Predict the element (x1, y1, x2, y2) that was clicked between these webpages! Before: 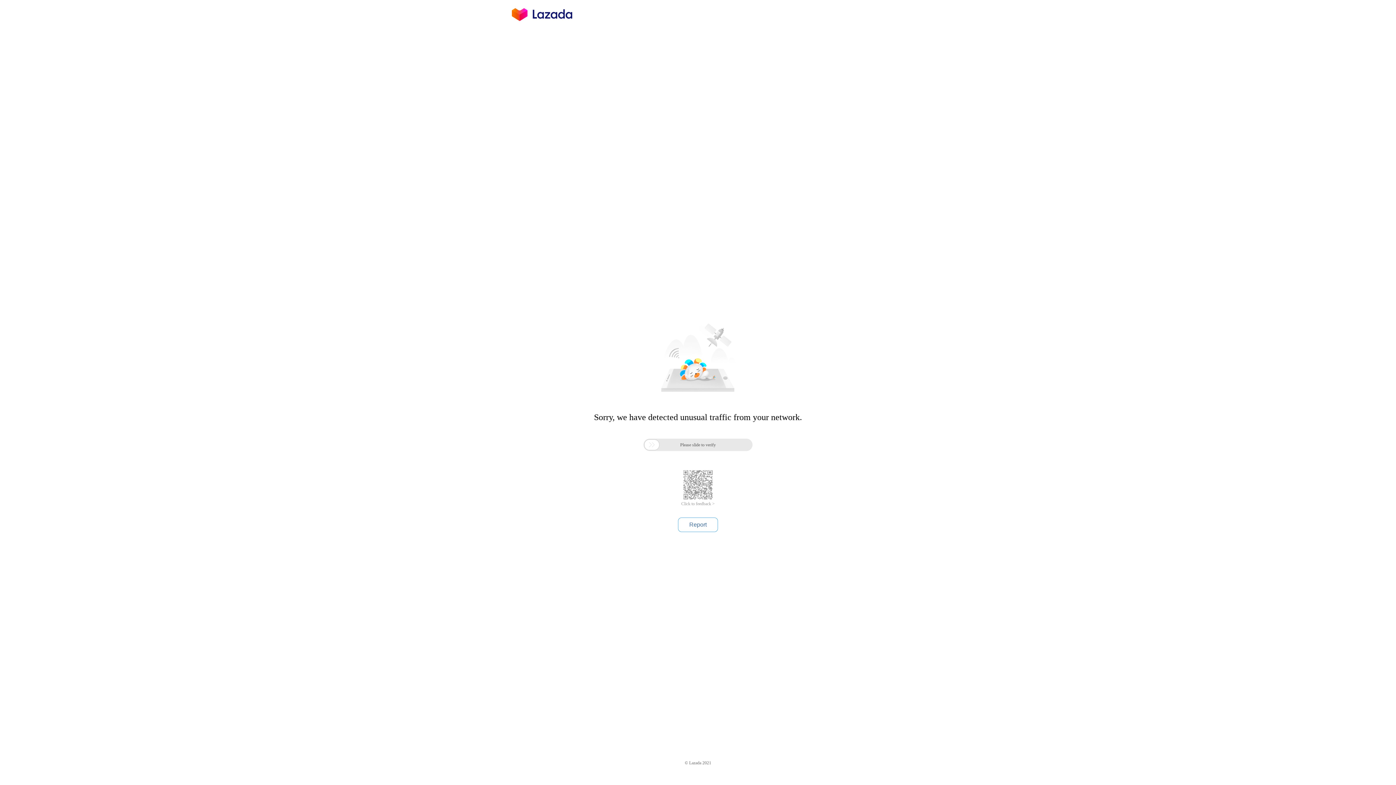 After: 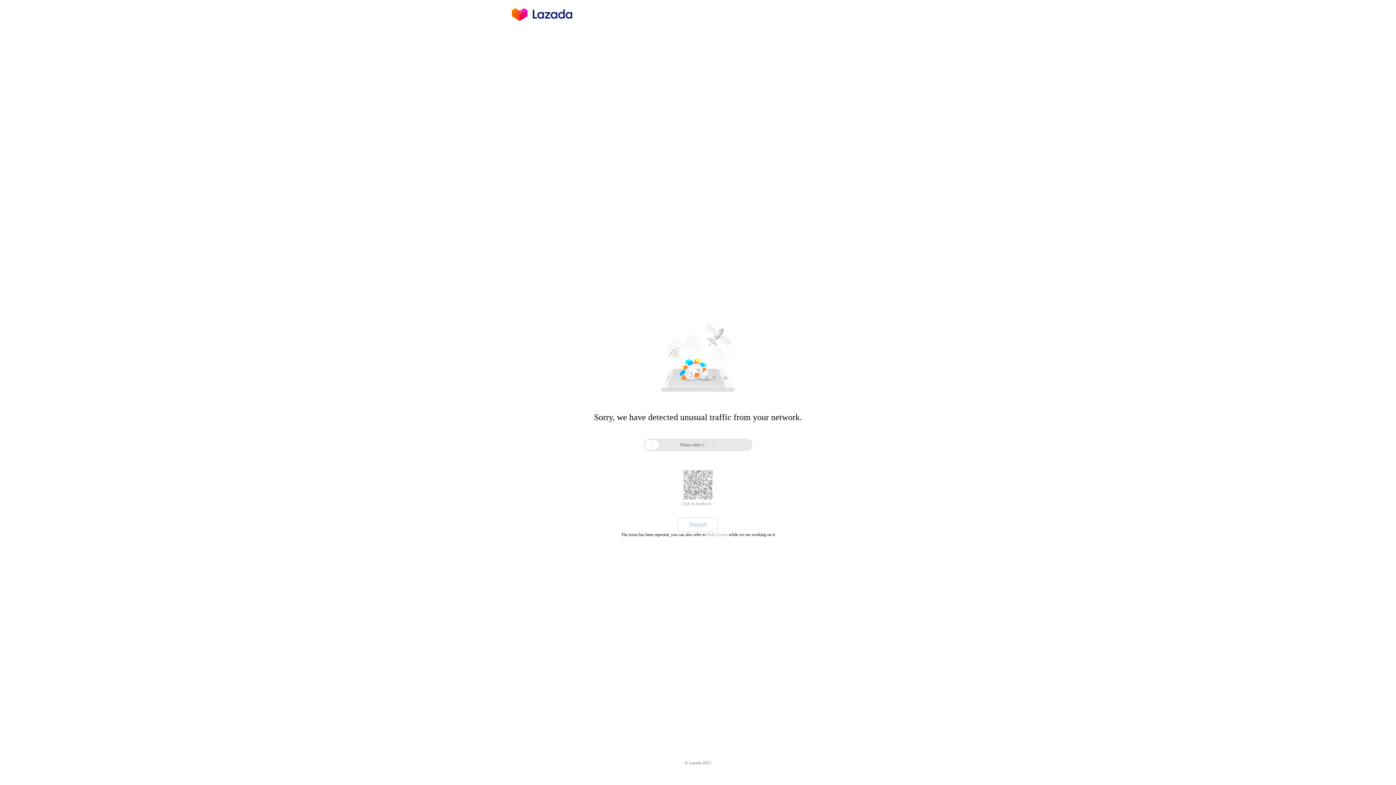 Action: label: Report bbox: (678, 517, 718, 532)